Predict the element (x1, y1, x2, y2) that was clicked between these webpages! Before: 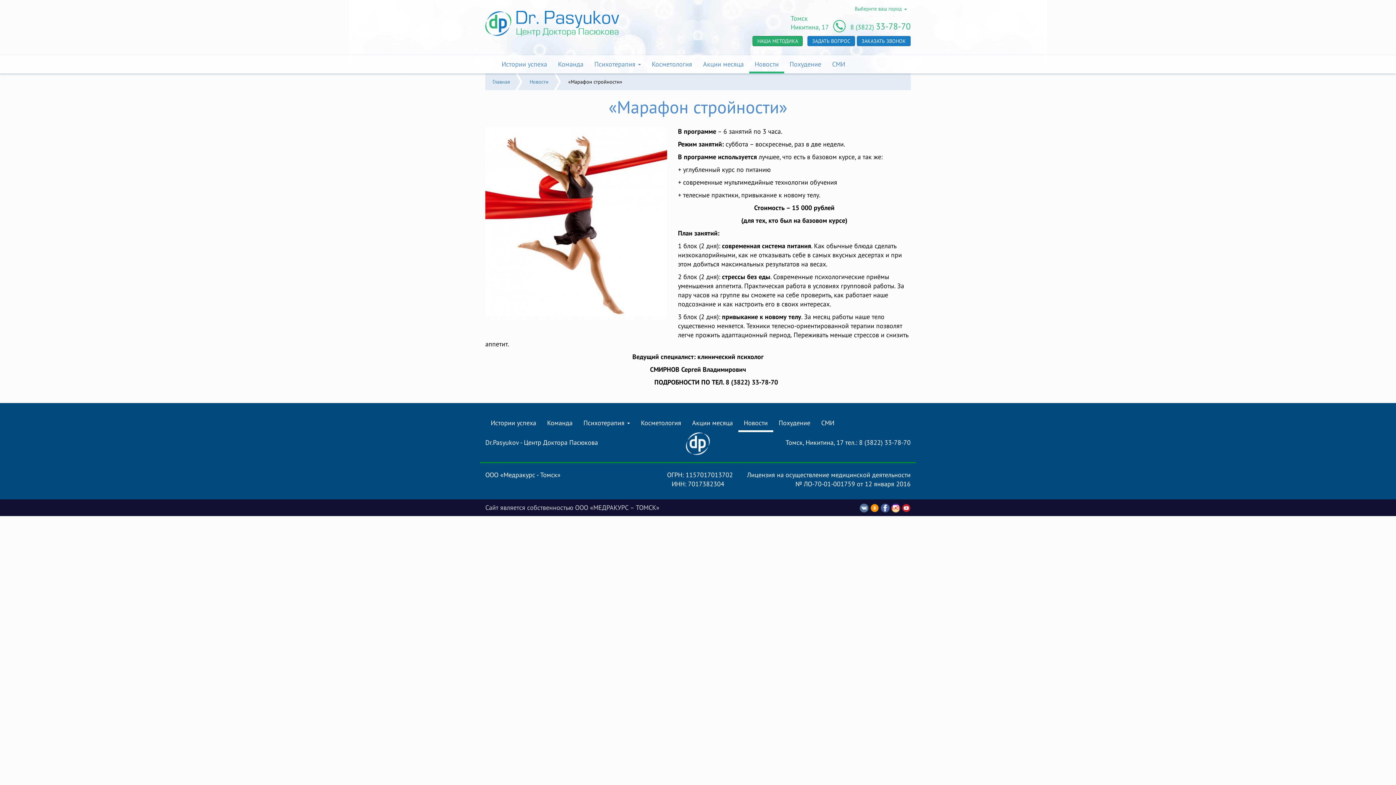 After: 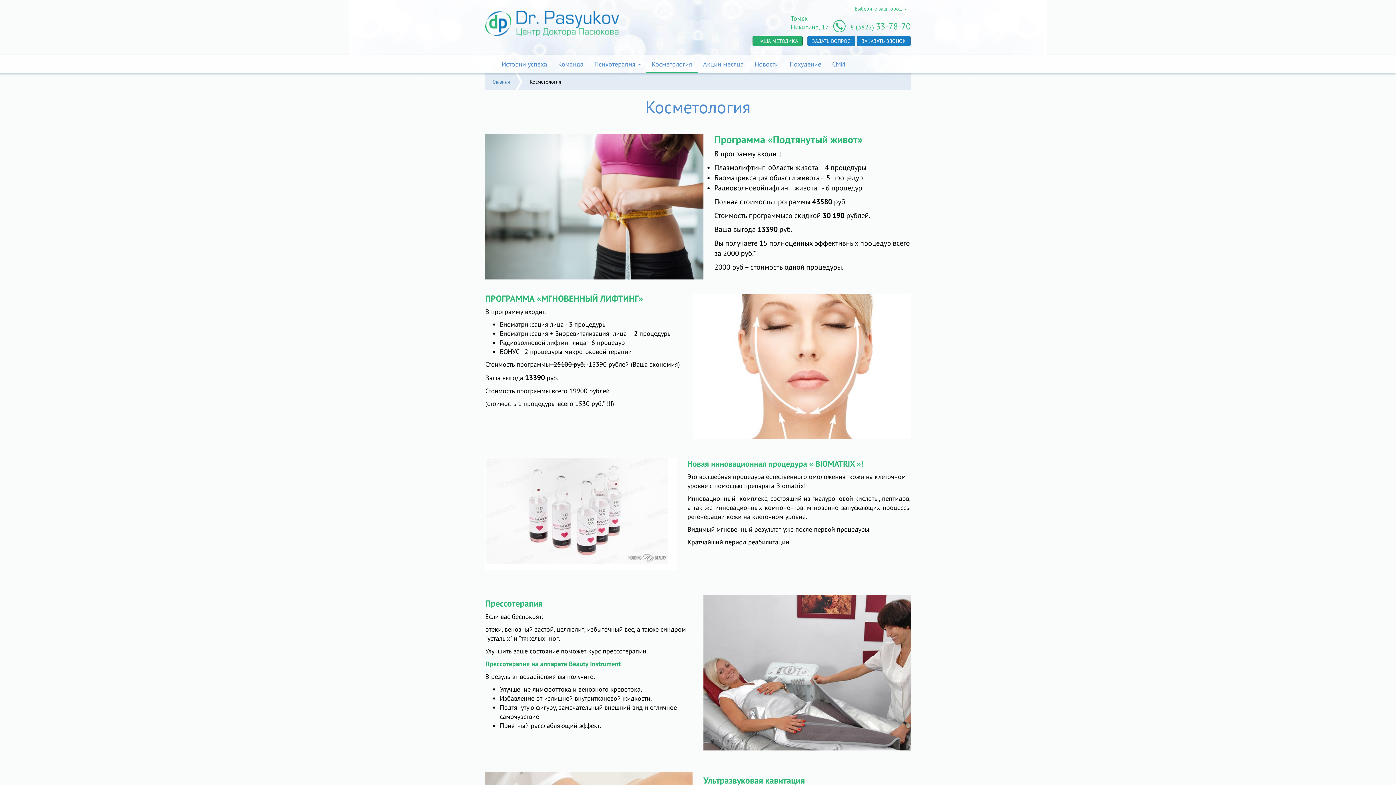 Action: label: Косметология bbox: (646, 55, 697, 73)